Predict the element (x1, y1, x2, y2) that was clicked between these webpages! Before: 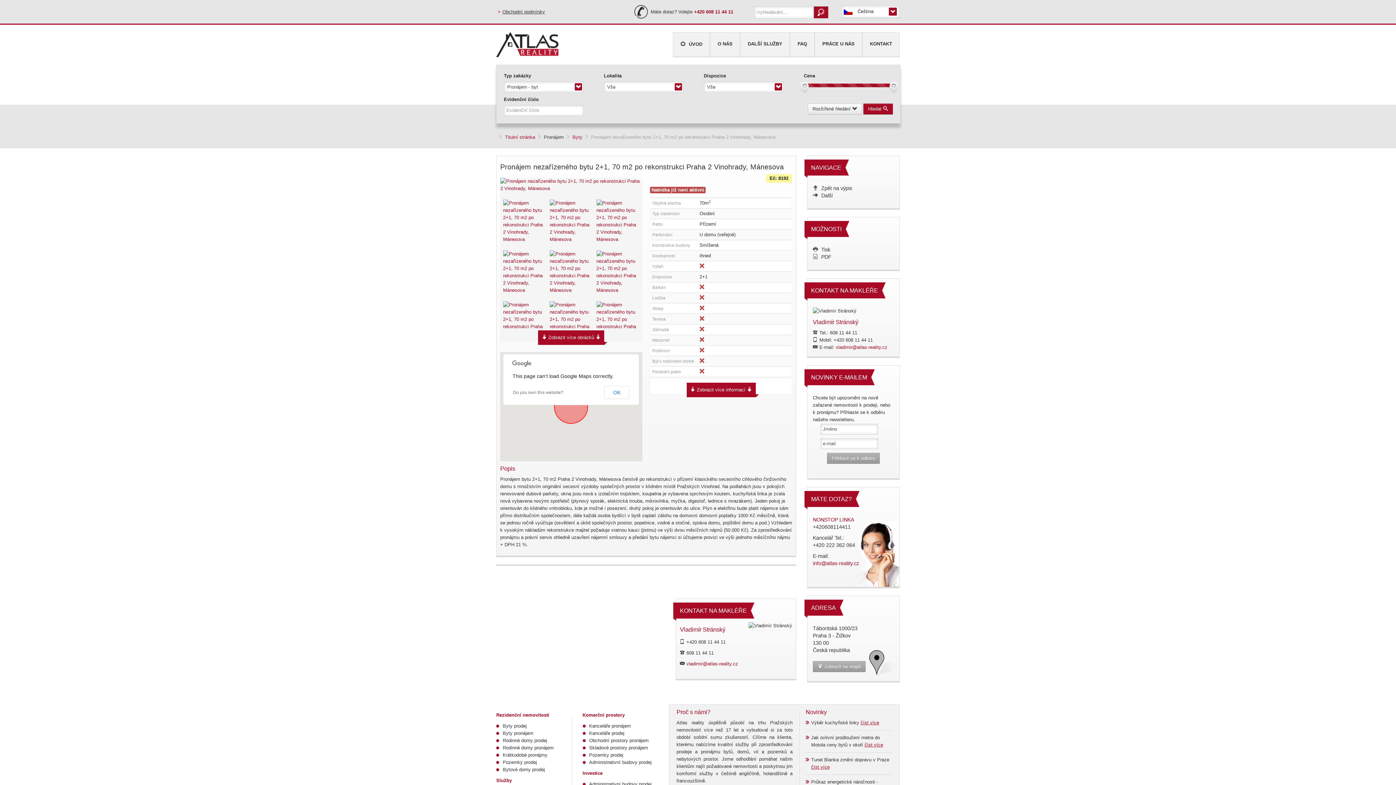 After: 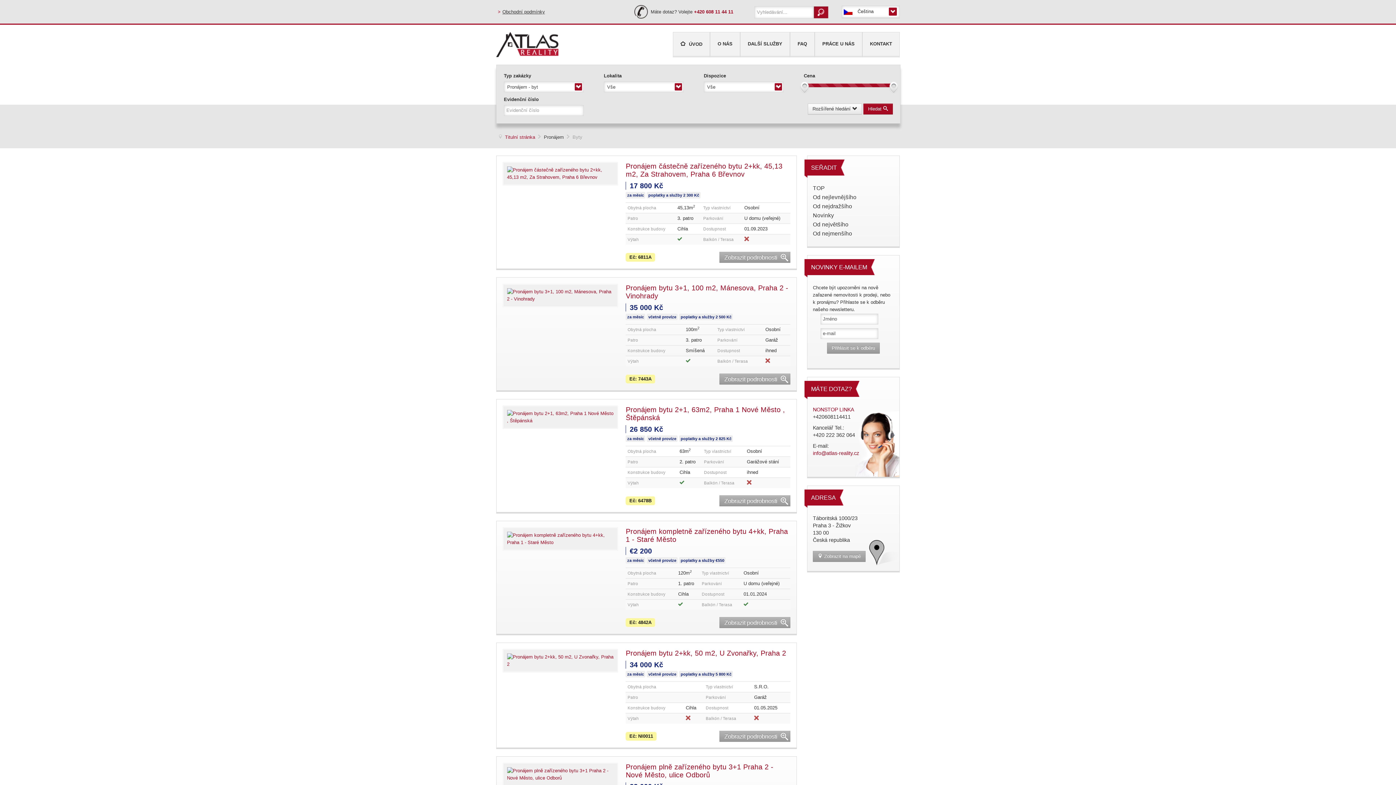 Action: bbox: (863, 103, 893, 114) label: Hledat 